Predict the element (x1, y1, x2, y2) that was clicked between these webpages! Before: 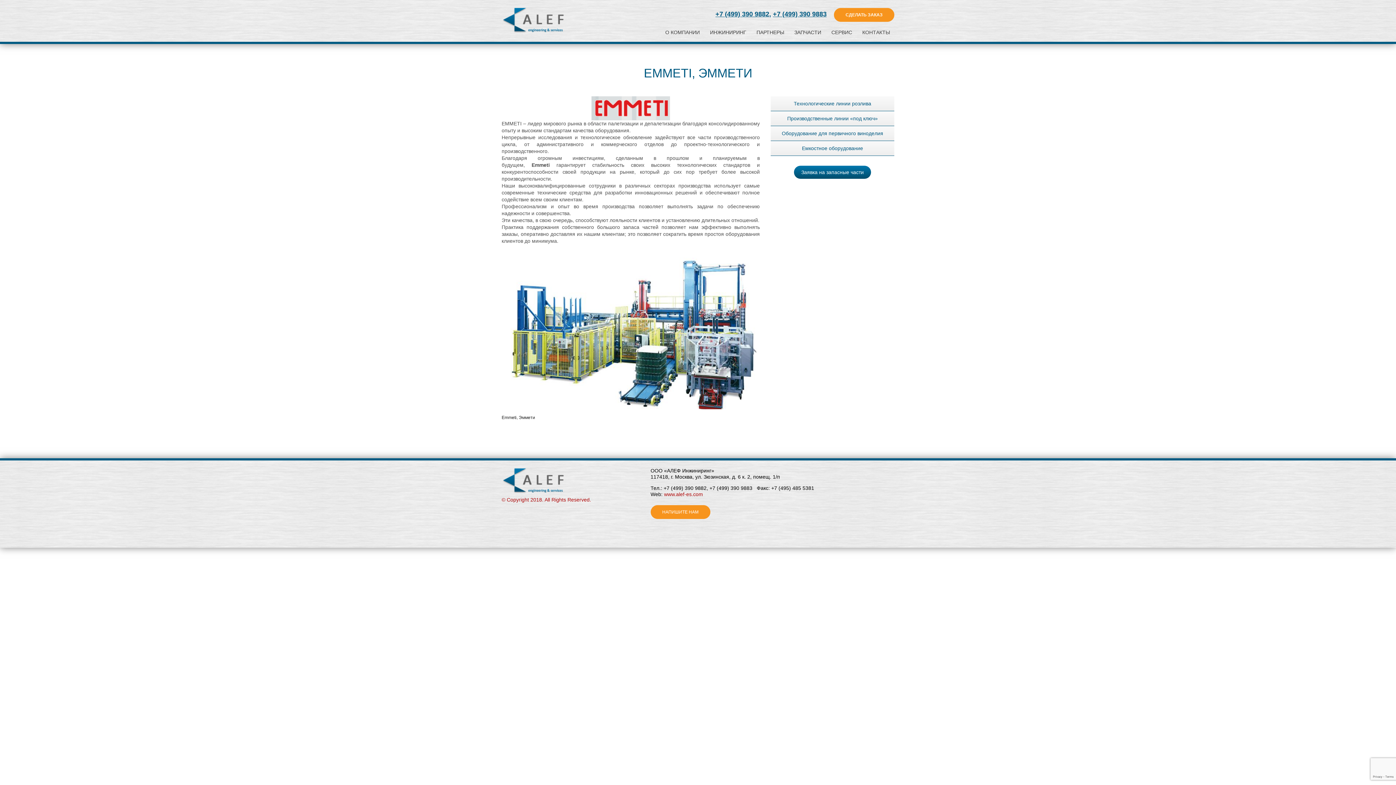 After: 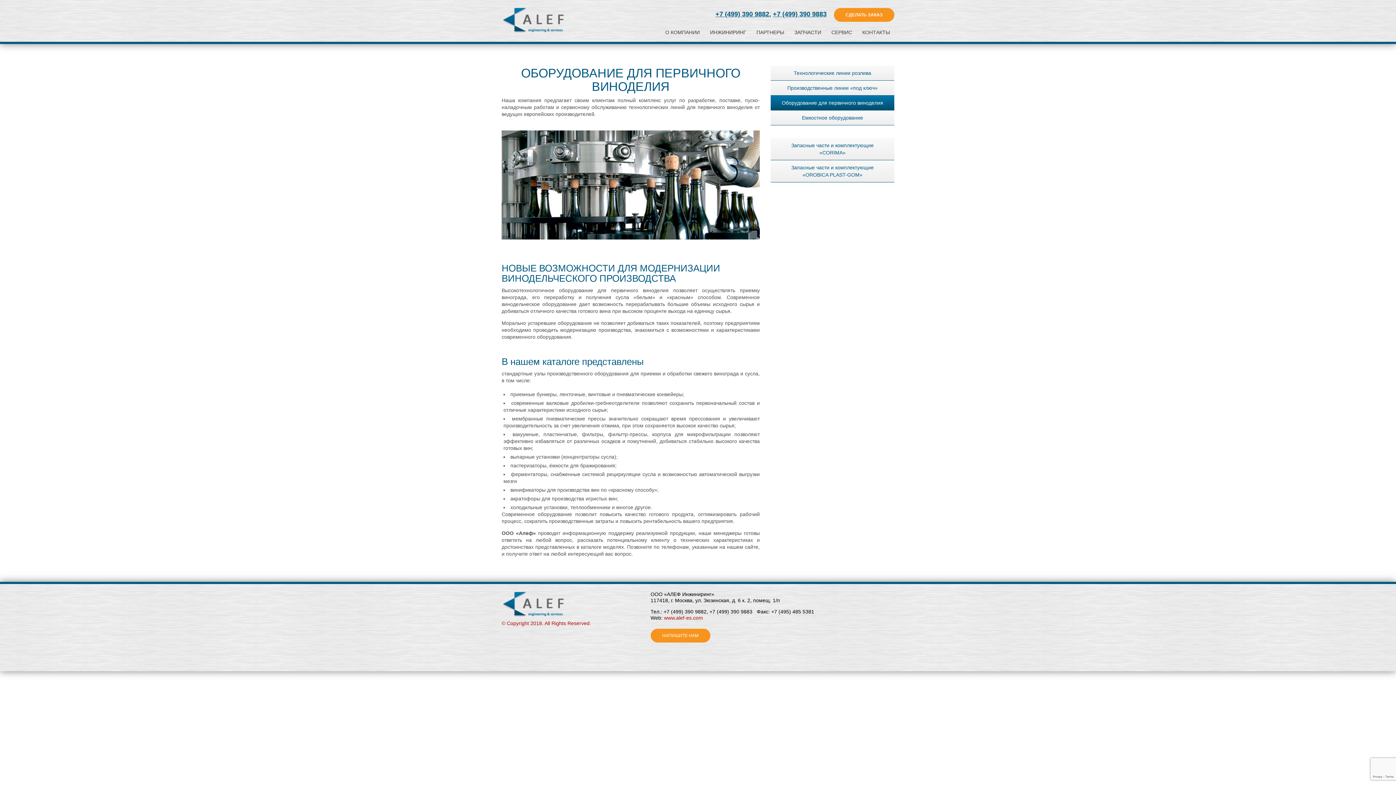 Action: label: Оборудование для первичного виноделия bbox: (770, 126, 894, 140)